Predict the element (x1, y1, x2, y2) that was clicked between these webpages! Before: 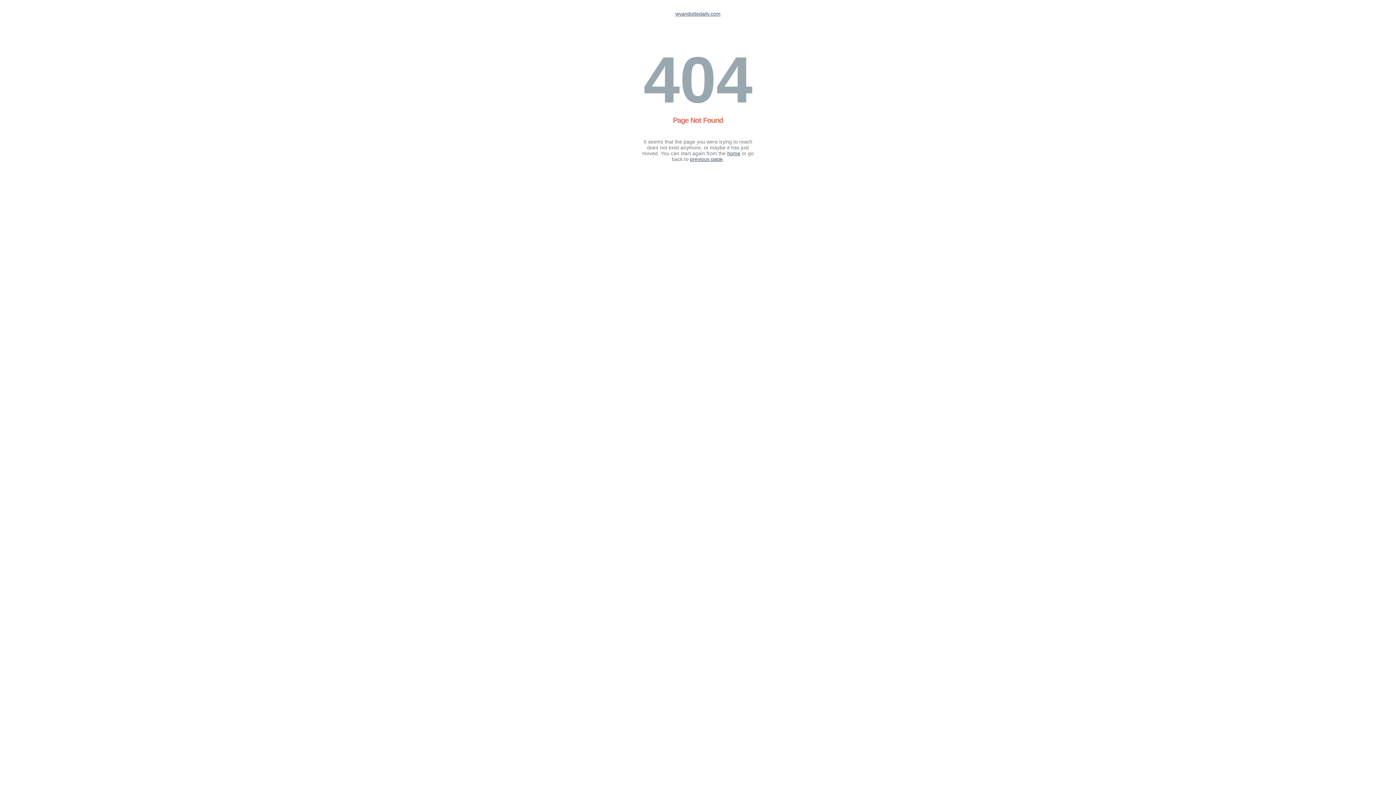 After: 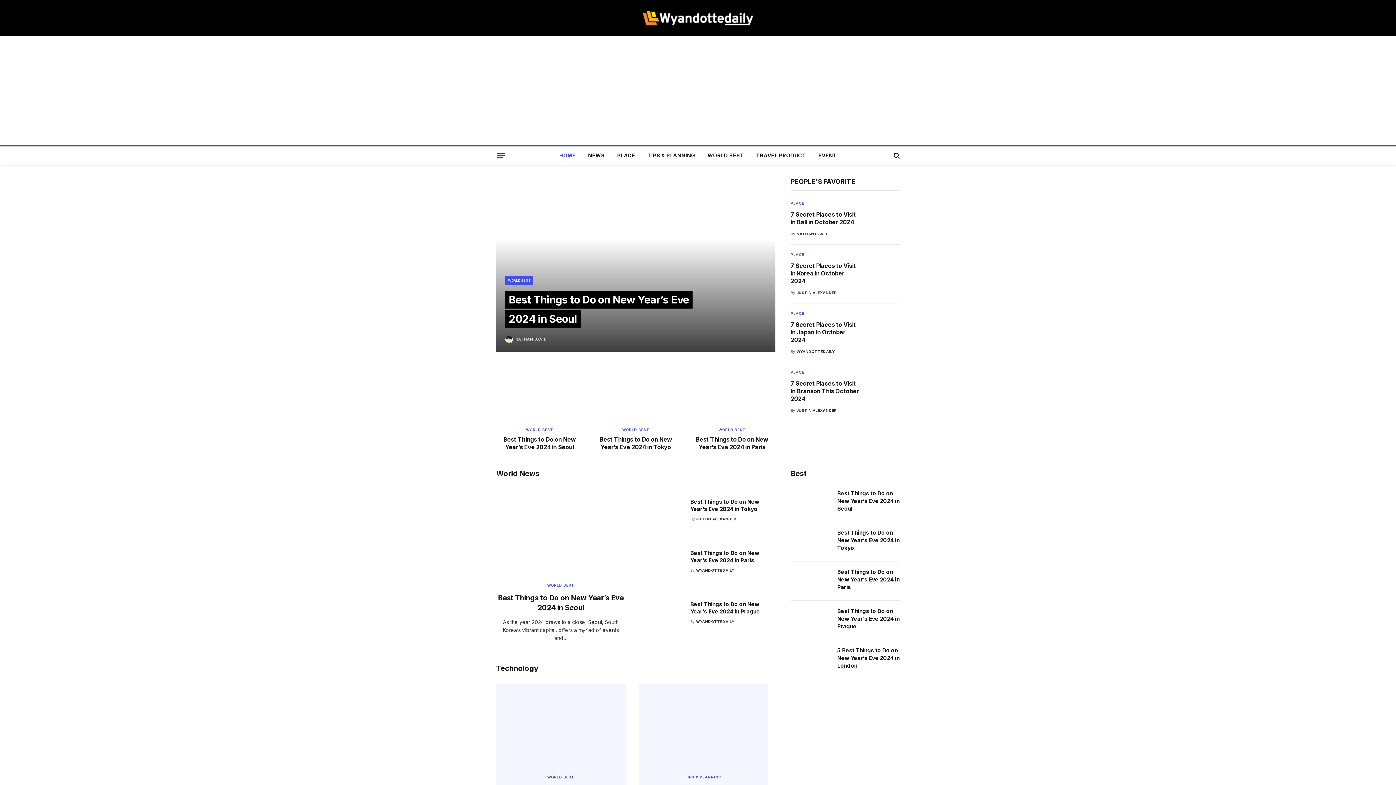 Action: label: home bbox: (727, 150, 740, 156)